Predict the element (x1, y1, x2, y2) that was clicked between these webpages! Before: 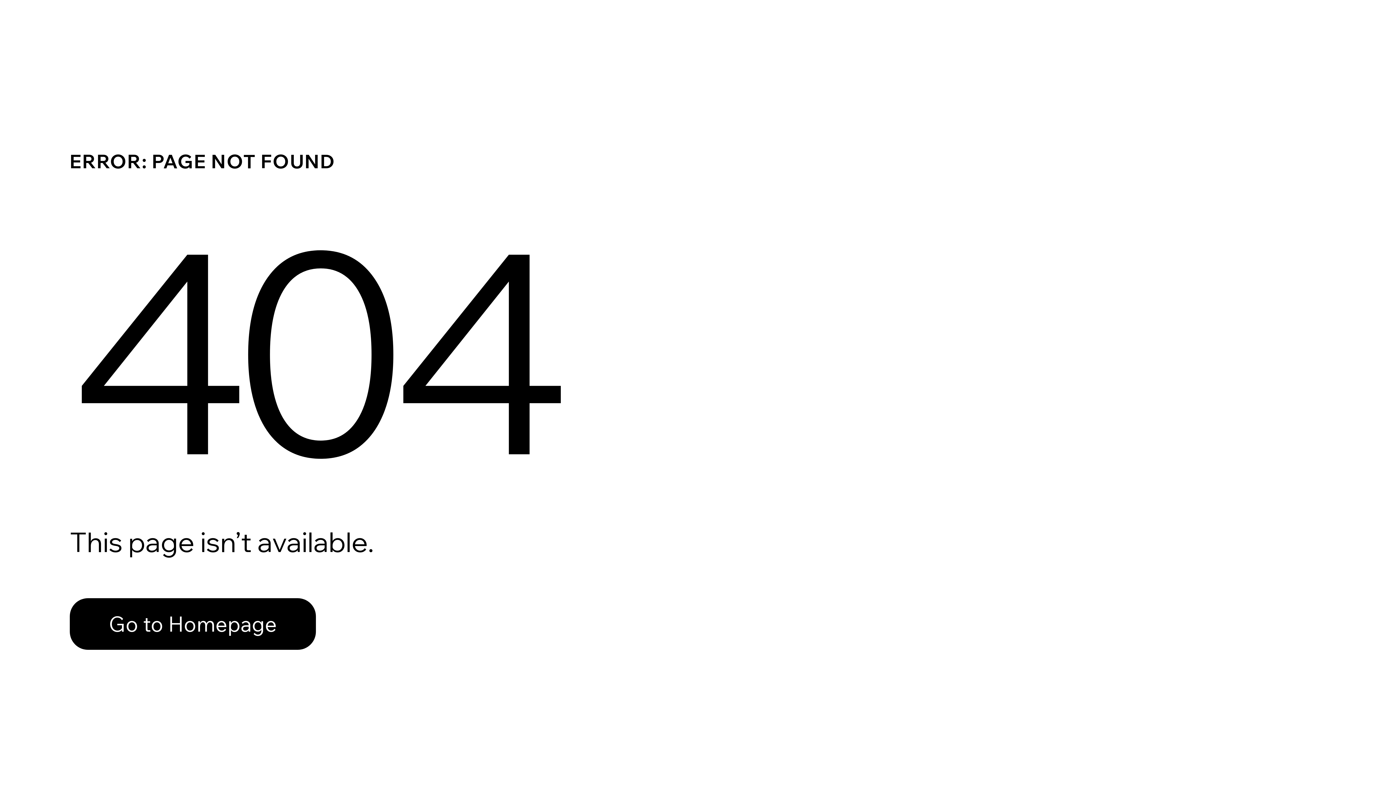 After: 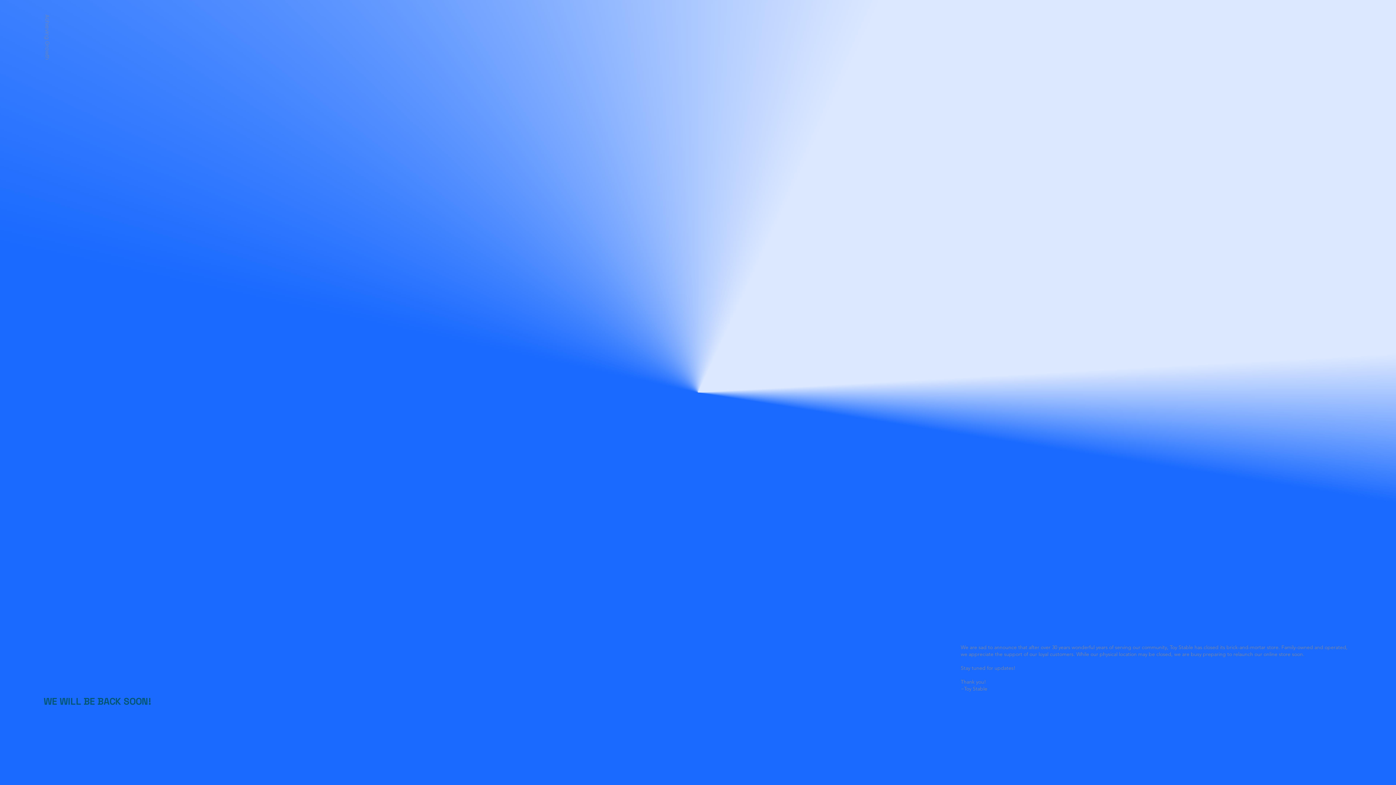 Action: bbox: (69, 582, 768, 659) label: Go to Homepage